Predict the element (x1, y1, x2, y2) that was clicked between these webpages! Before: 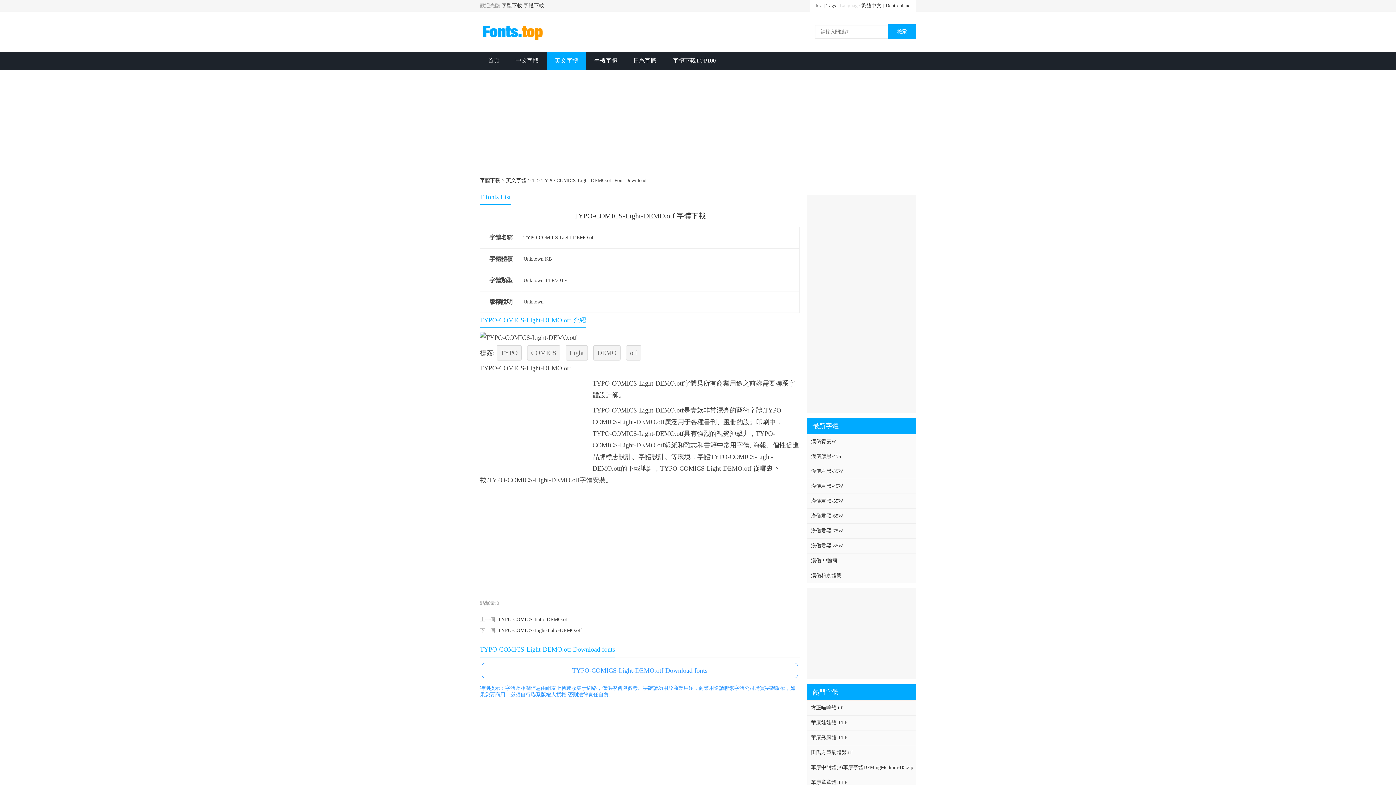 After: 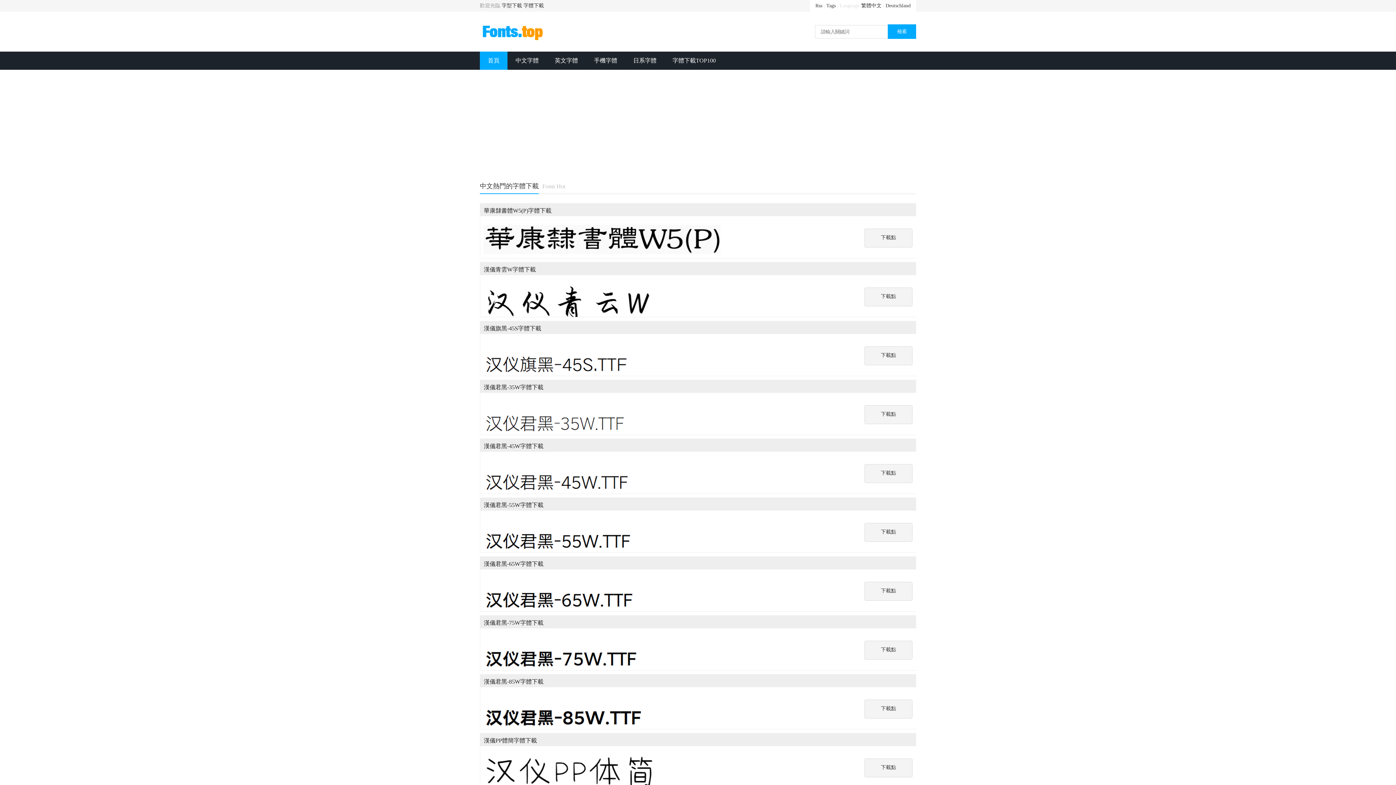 Action: label: 首頁 bbox: (480, 51, 507, 69)